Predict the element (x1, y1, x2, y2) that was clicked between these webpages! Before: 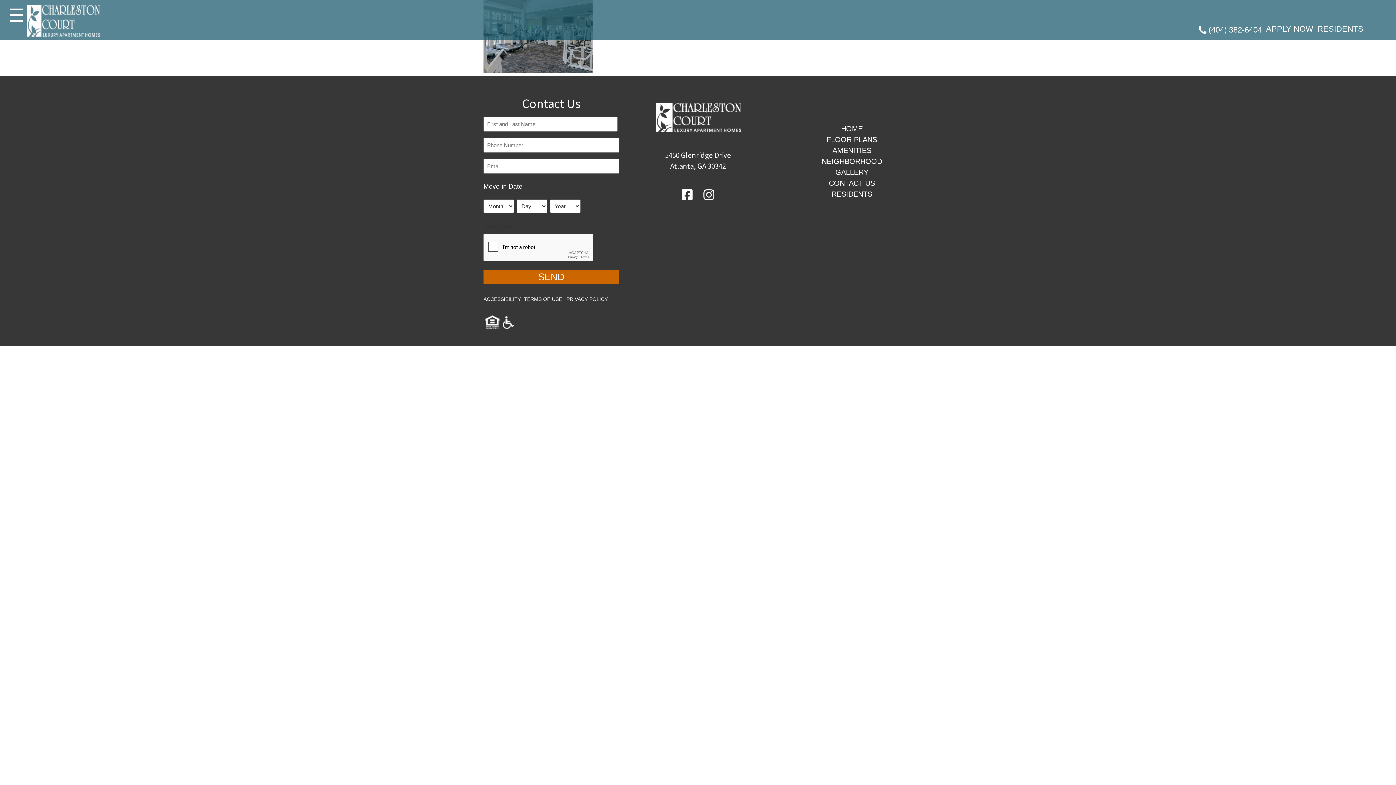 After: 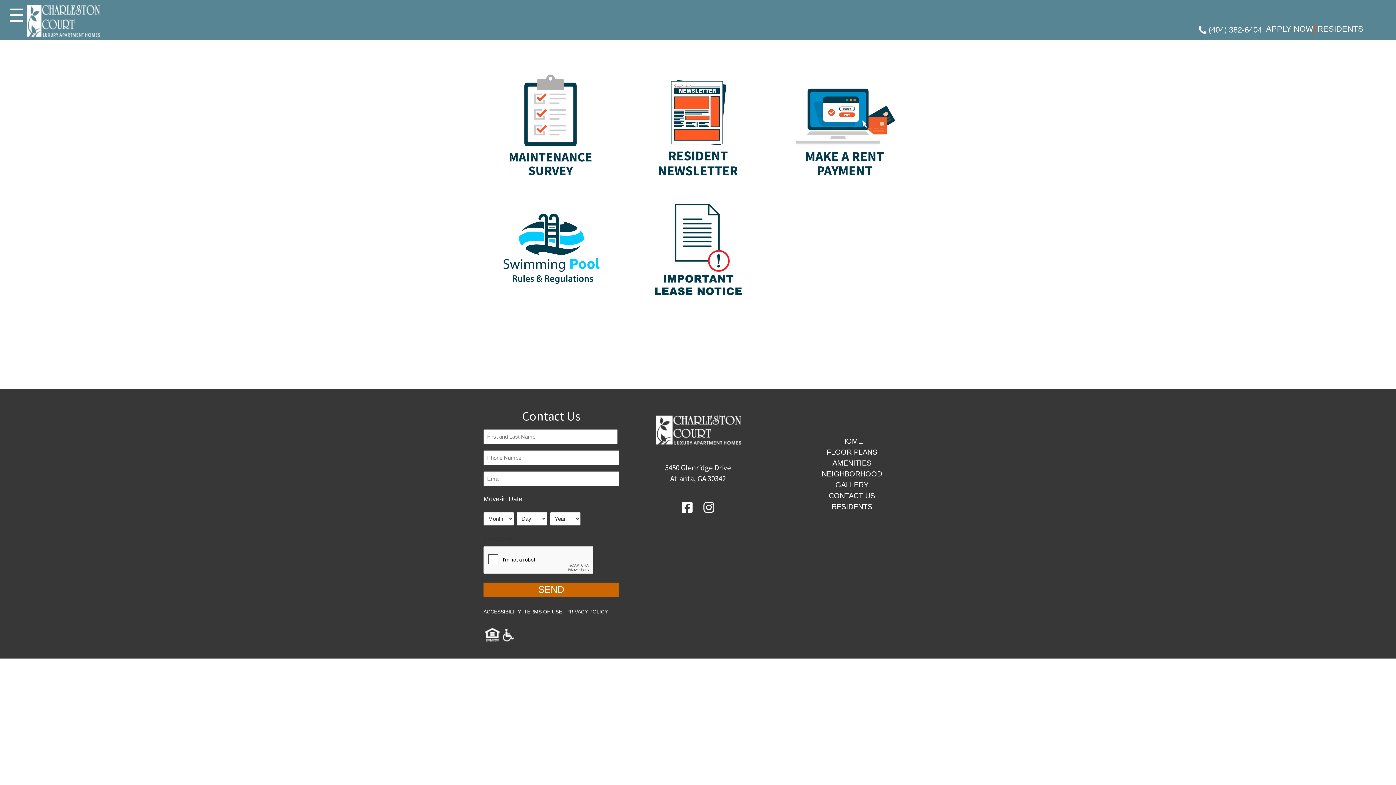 Action: bbox: (1315, 23, 1365, 34) label: RESIDENTS